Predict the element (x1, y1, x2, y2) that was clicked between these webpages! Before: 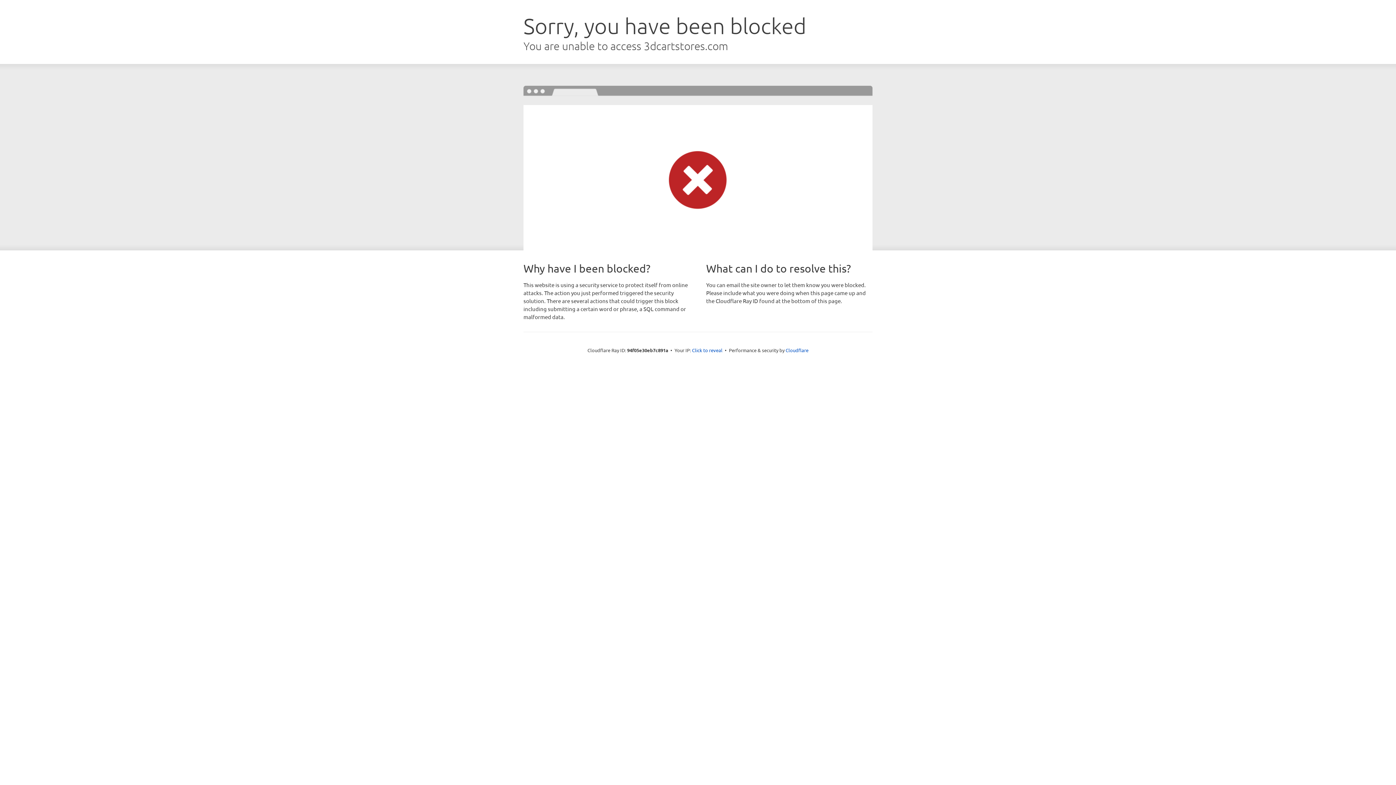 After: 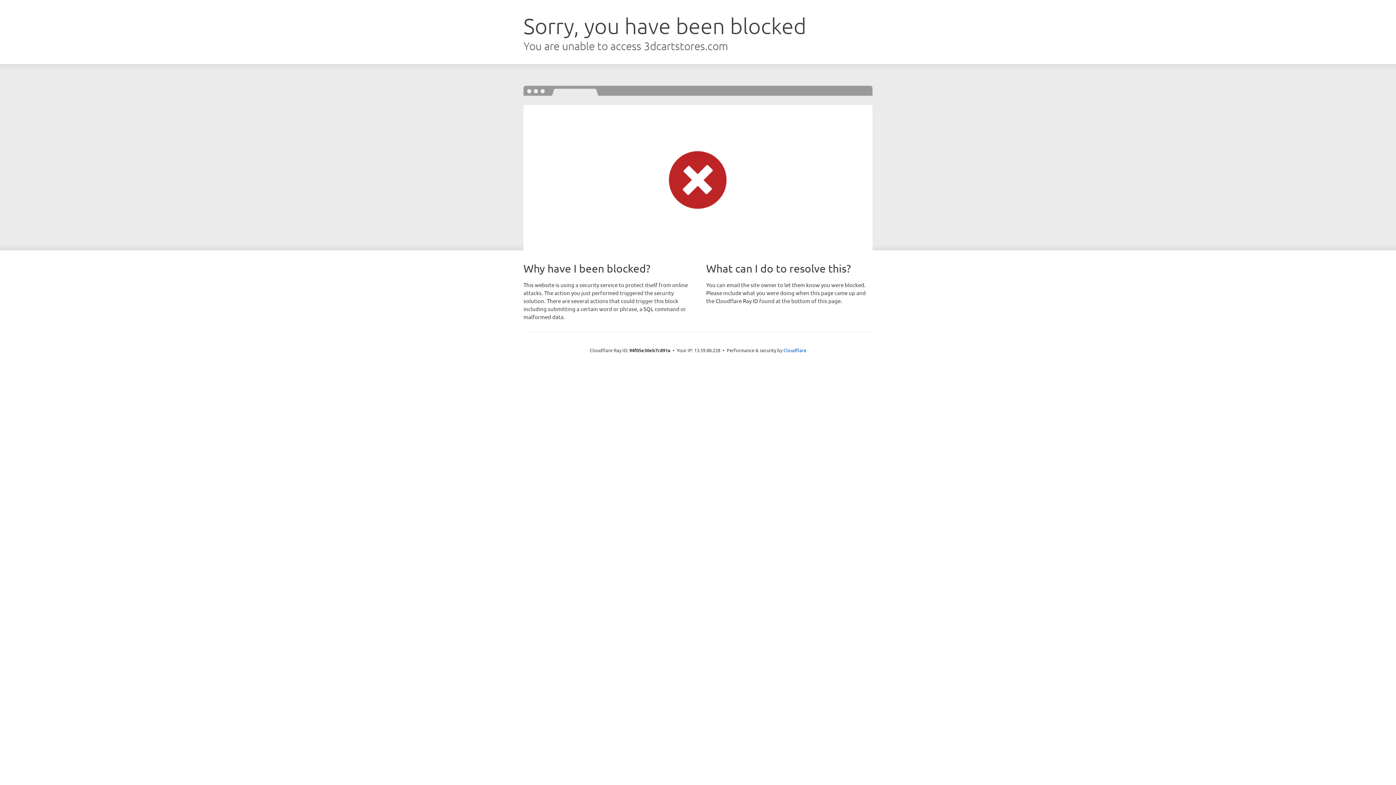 Action: label: Click to reveal bbox: (692, 346, 722, 353)